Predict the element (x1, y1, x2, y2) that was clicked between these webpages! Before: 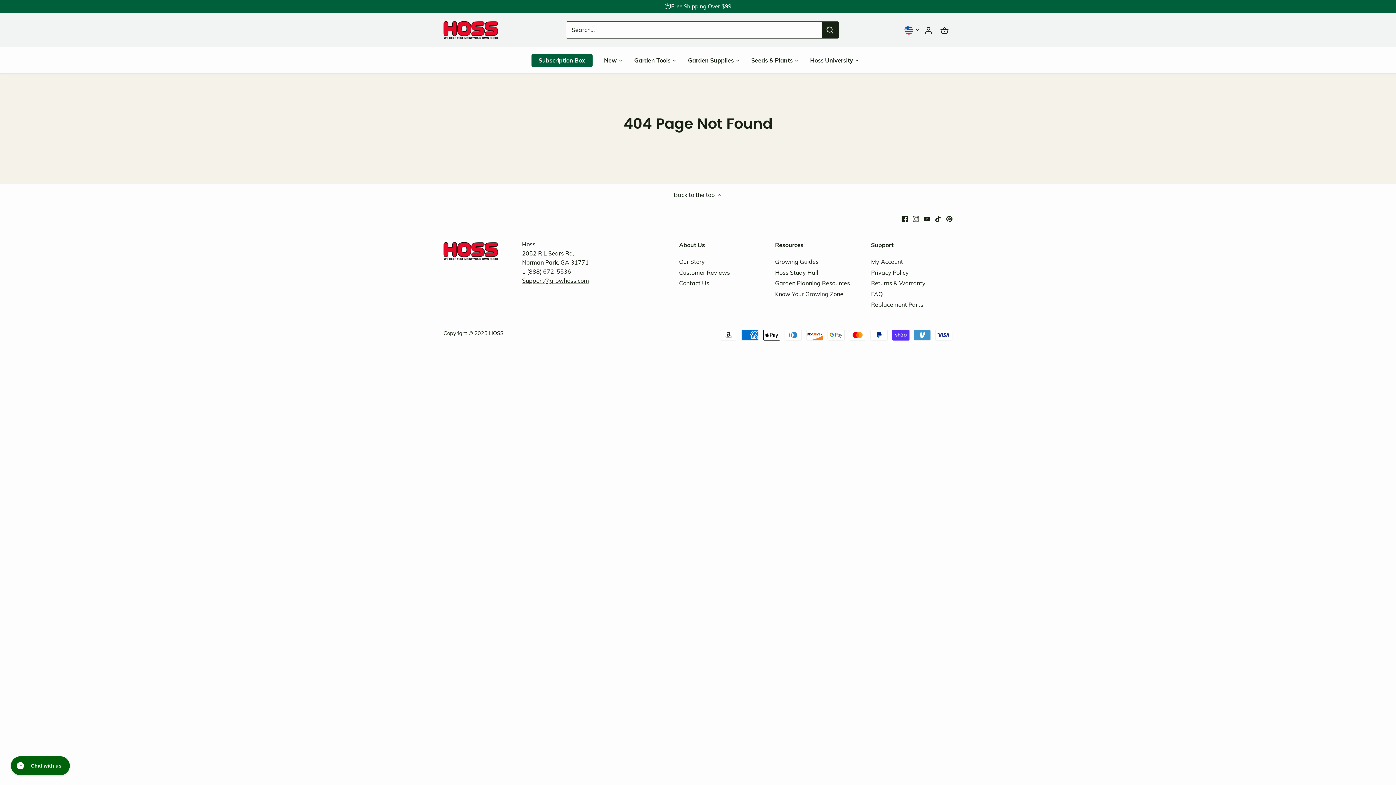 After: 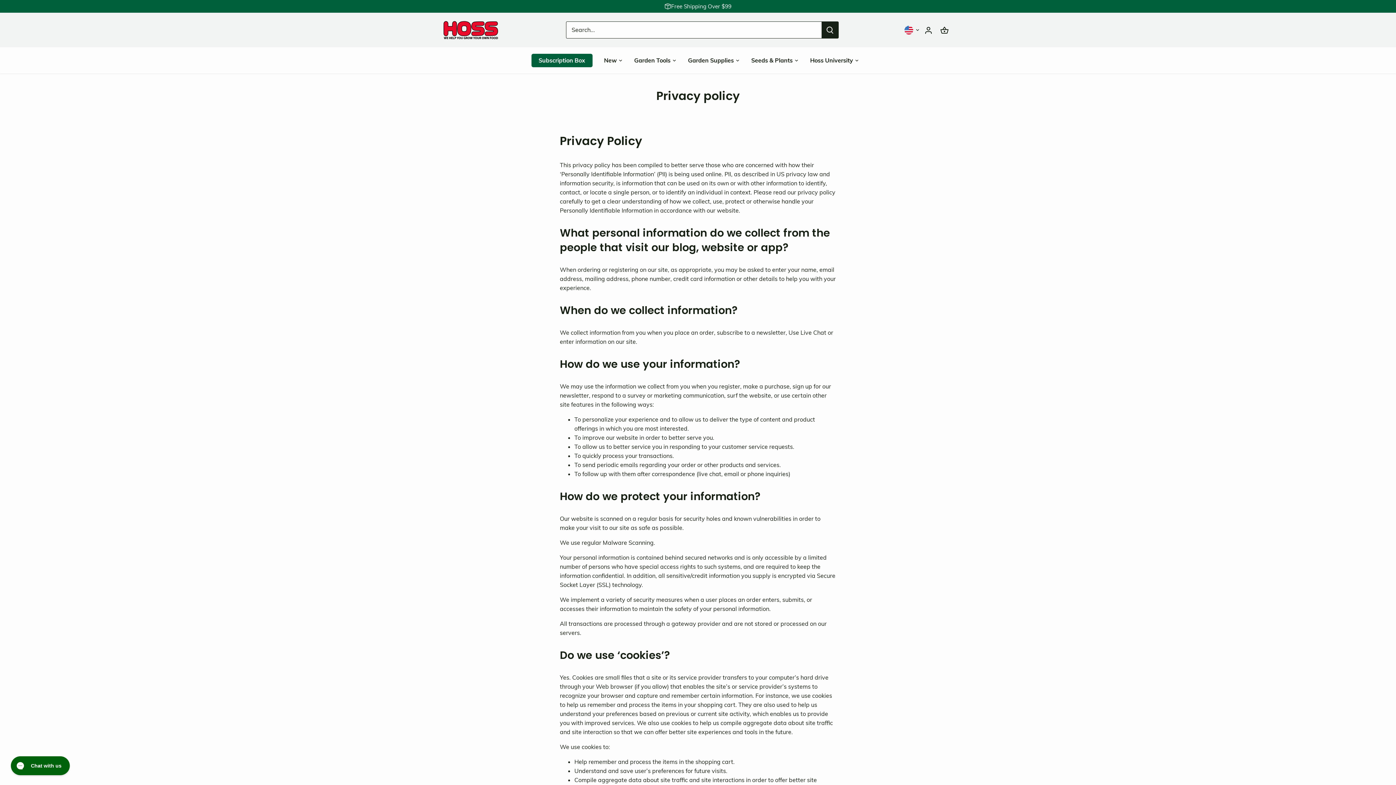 Action: bbox: (871, 268, 909, 276) label: Privacy Policy